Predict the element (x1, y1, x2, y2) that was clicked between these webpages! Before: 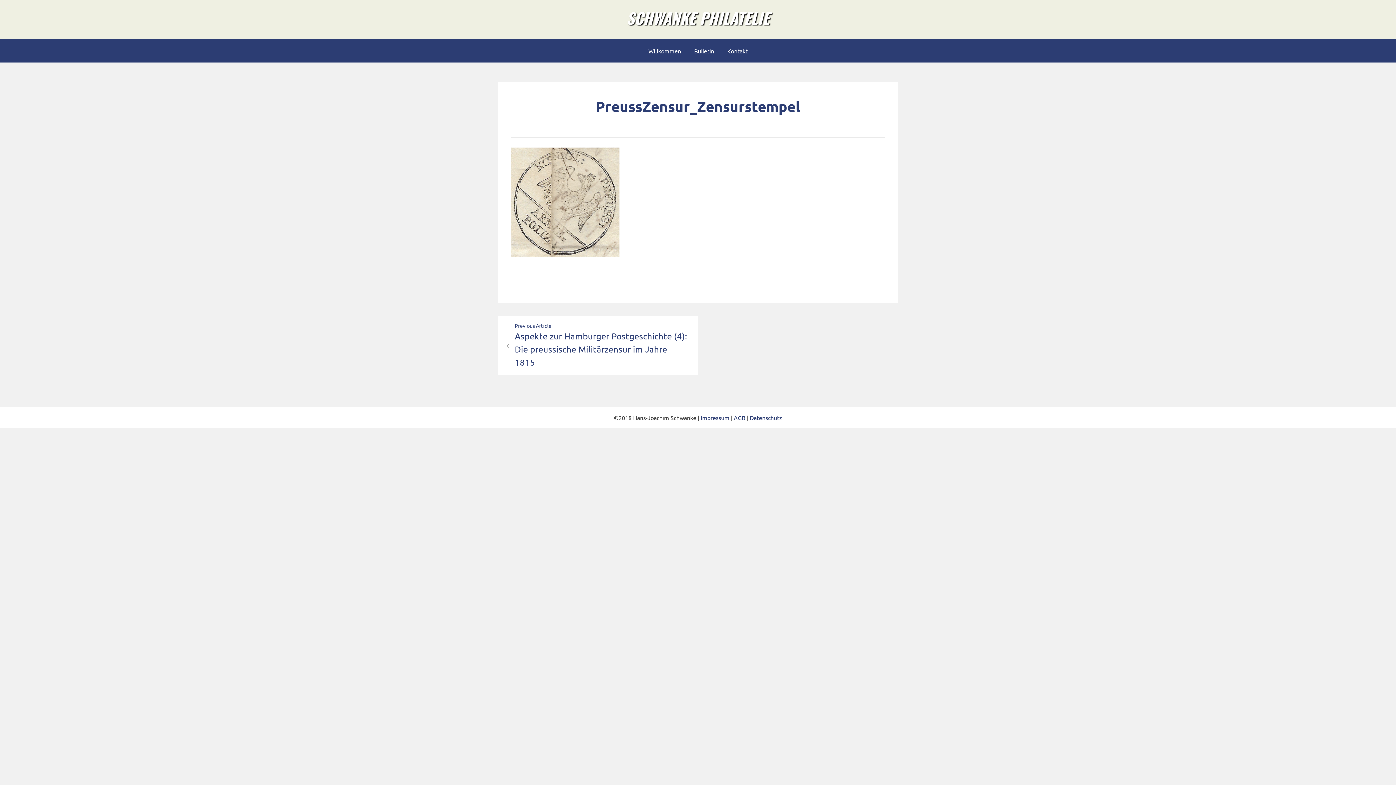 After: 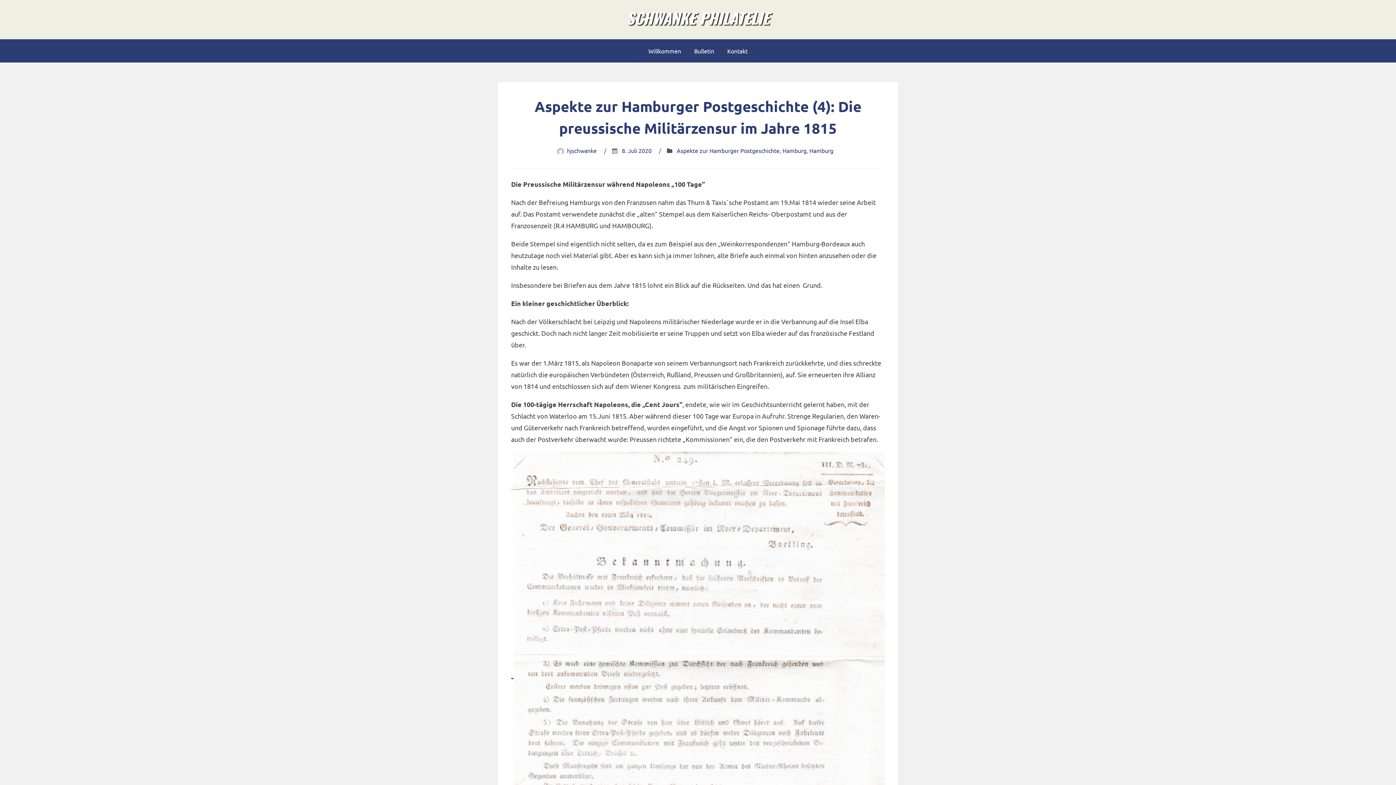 Action: label: Previous Article
Aspekte zur Hamburger Postgeschichte (4): Die preussische Militärzensur im Jahre 1815 bbox: (498, 316, 698, 374)